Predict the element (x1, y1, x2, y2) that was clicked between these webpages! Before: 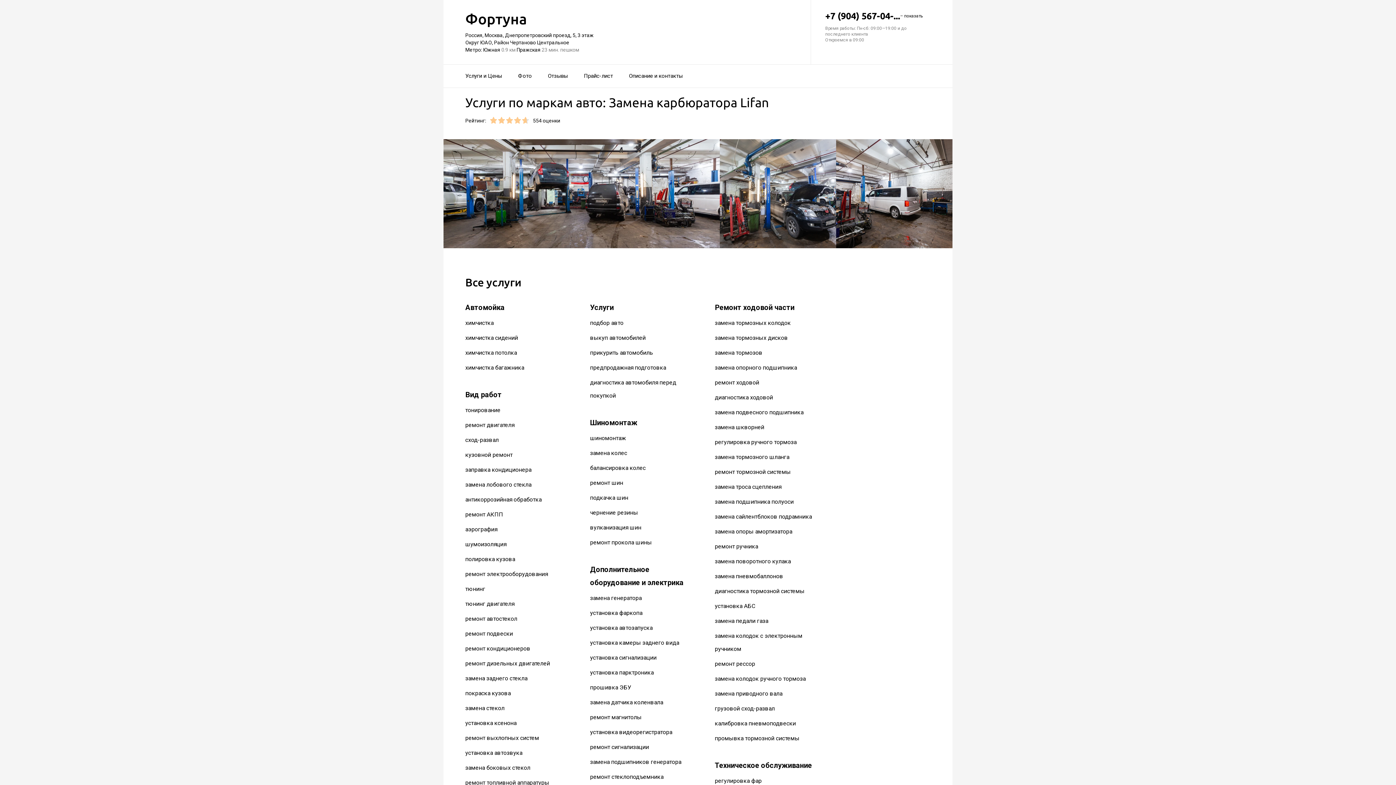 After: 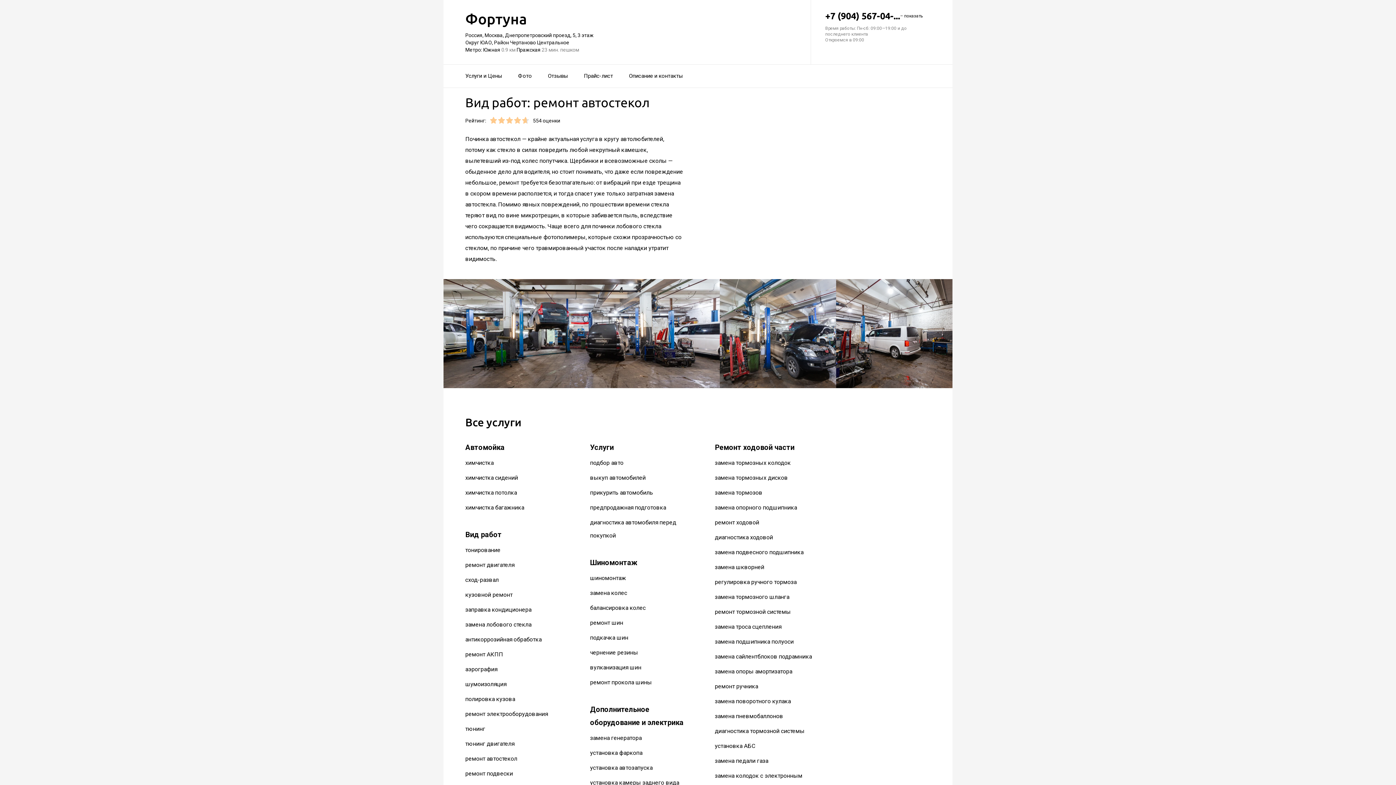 Action: label: ремонт автостекол bbox: (465, 615, 517, 622)